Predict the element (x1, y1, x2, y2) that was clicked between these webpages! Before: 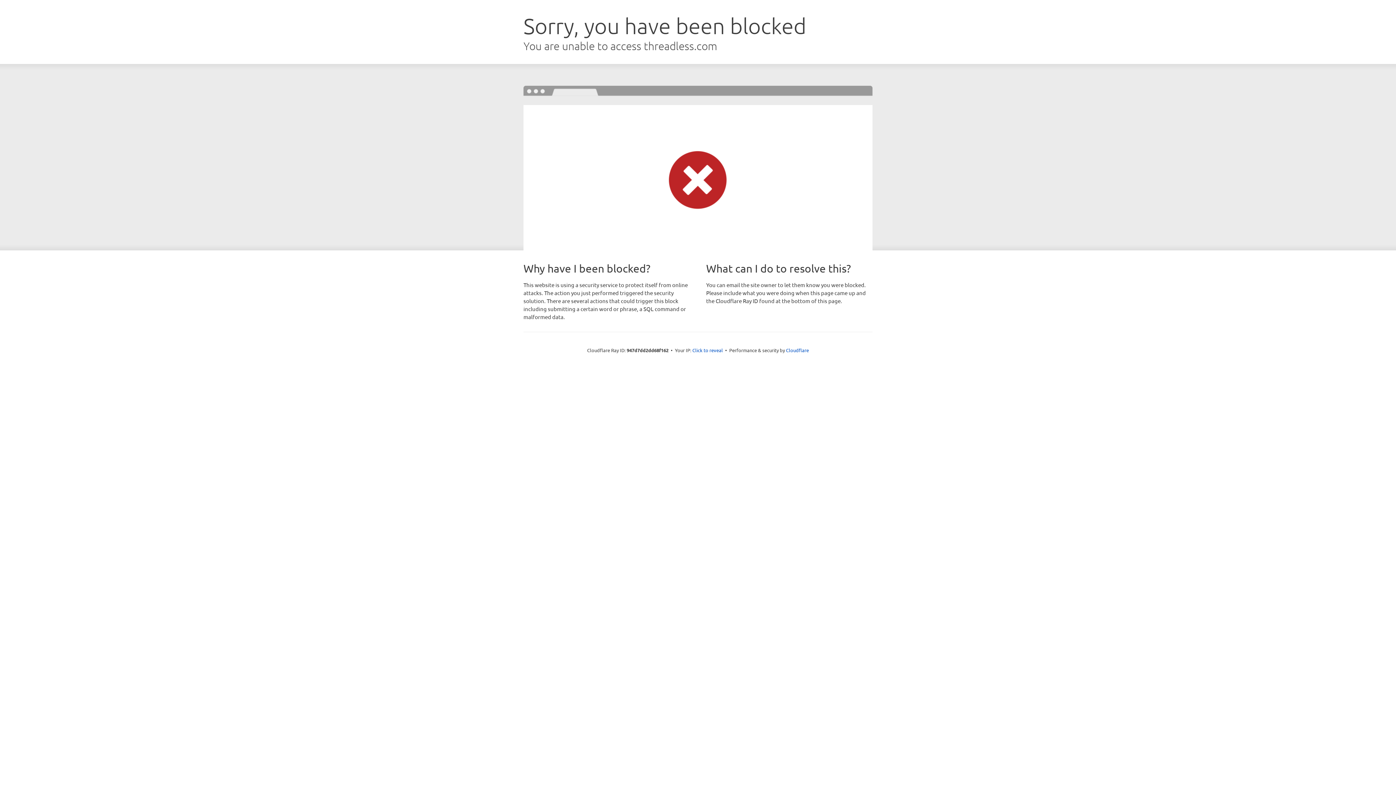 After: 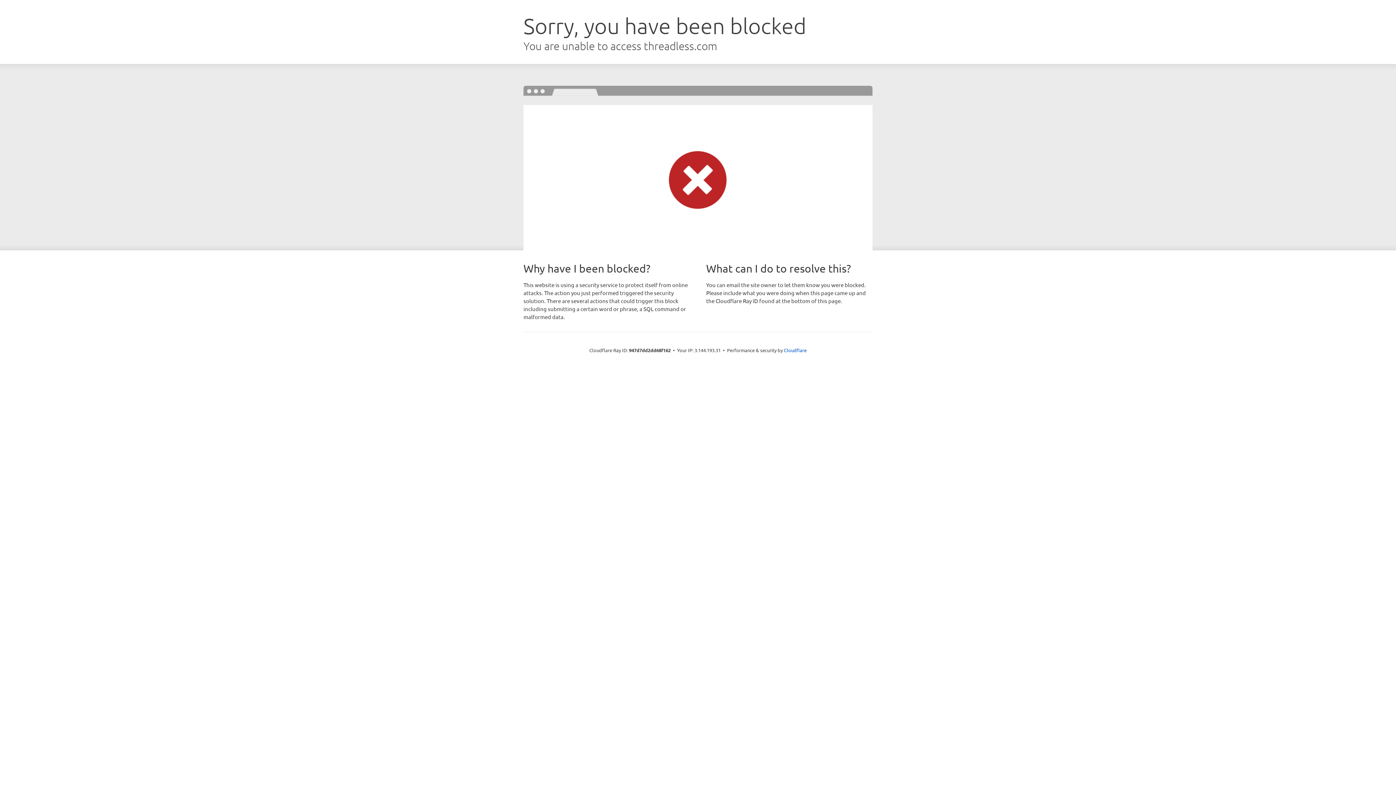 Action: bbox: (692, 346, 723, 353) label: Click to reveal